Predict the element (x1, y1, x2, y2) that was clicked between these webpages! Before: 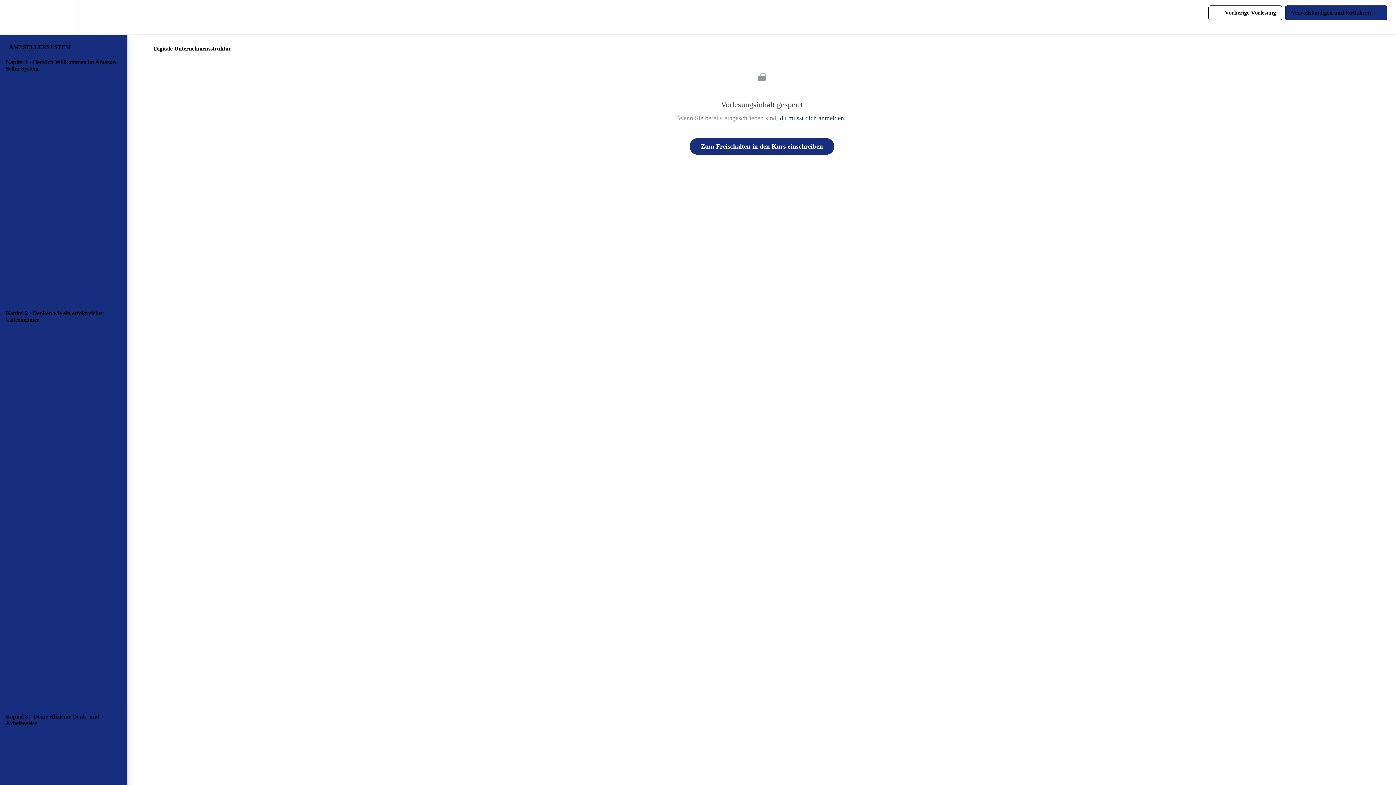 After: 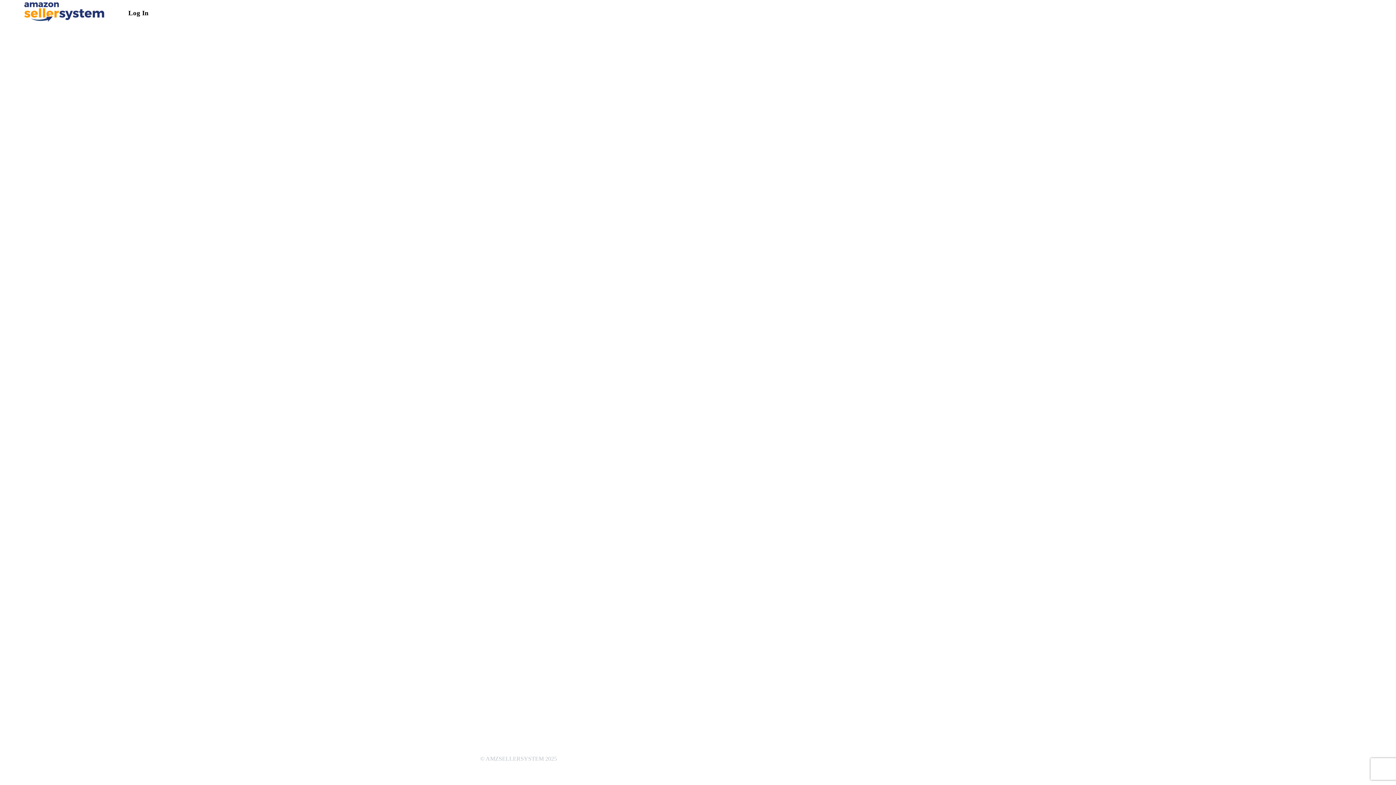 Action: bbox: (780, 114, 844, 121) label: du musst dich anmelden